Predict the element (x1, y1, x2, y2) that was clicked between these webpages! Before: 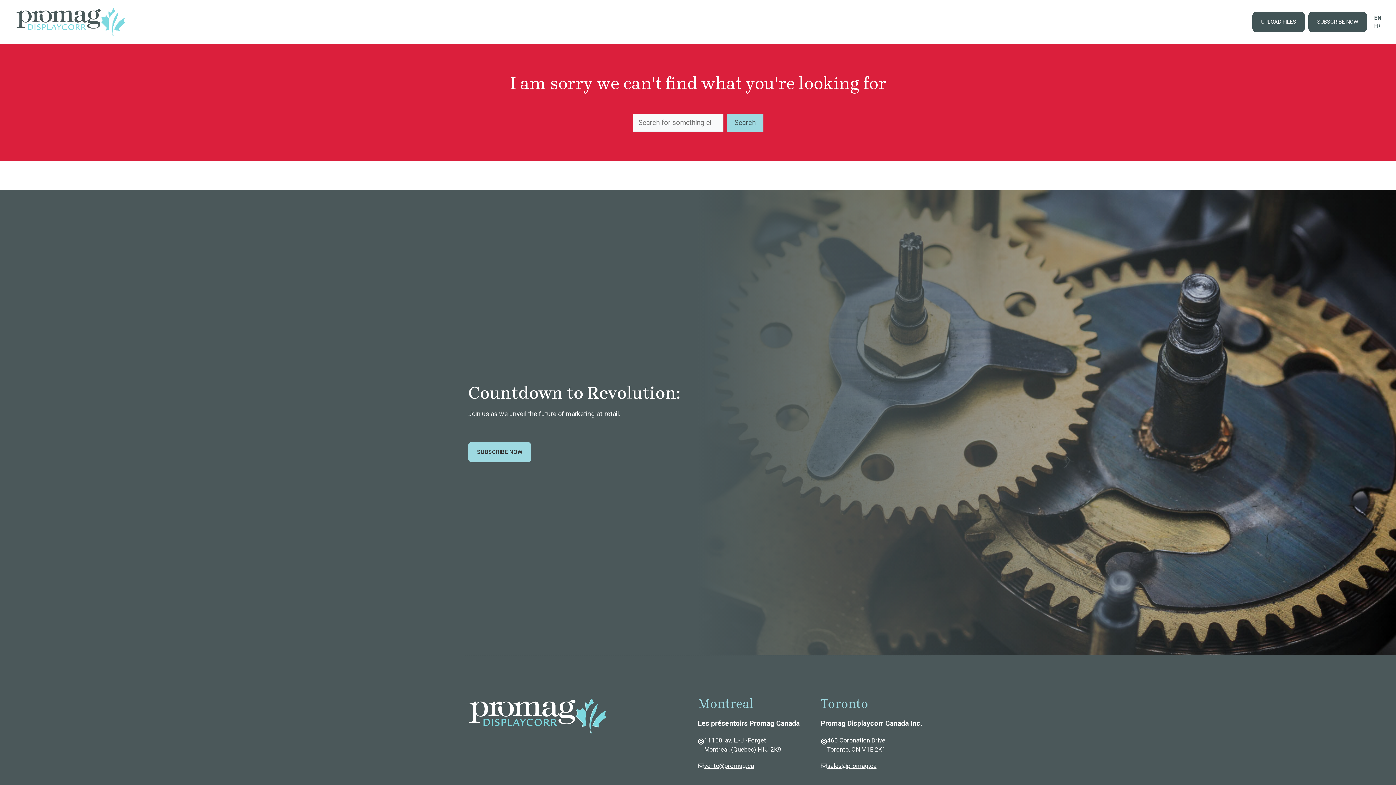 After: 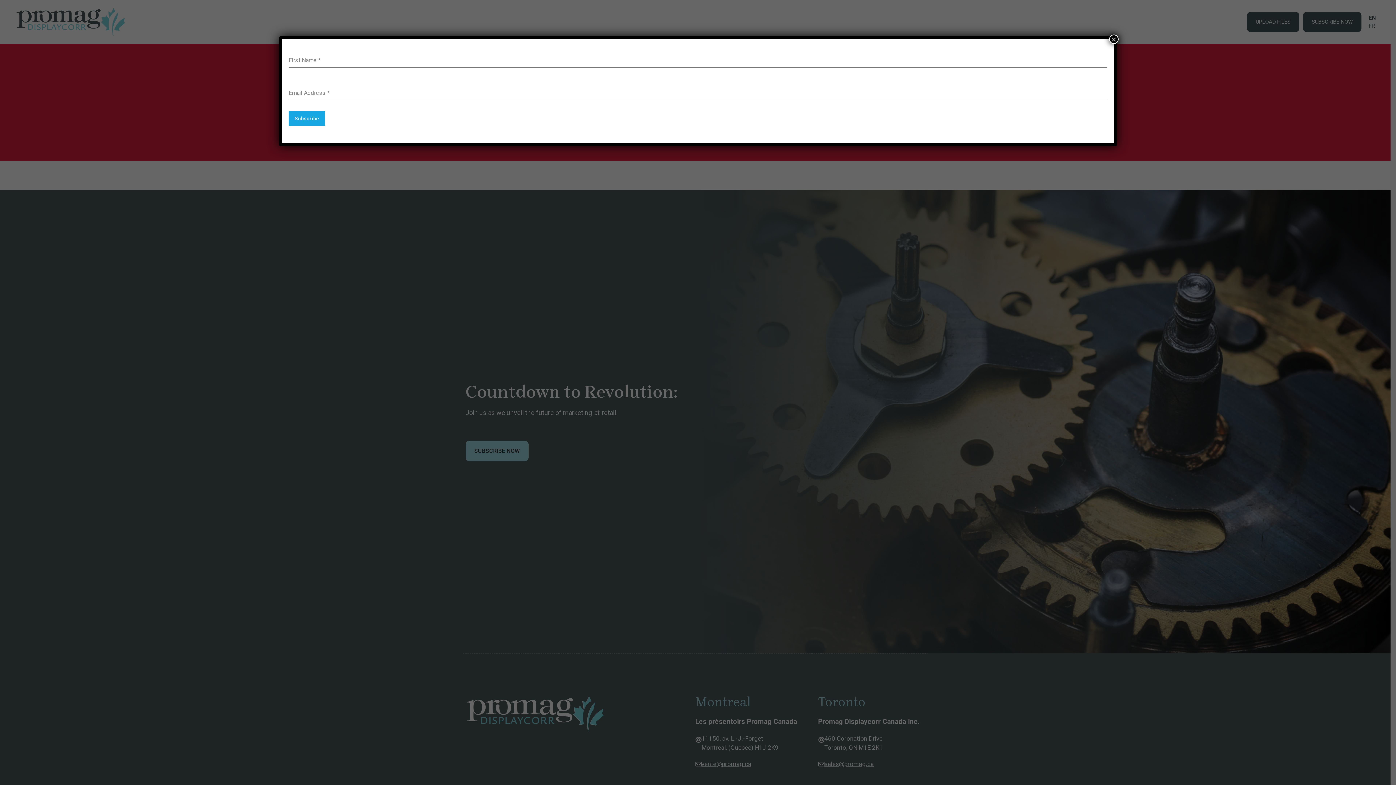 Action: label: SUBSCRIBE NOW bbox: (1308, 11, 1367, 31)